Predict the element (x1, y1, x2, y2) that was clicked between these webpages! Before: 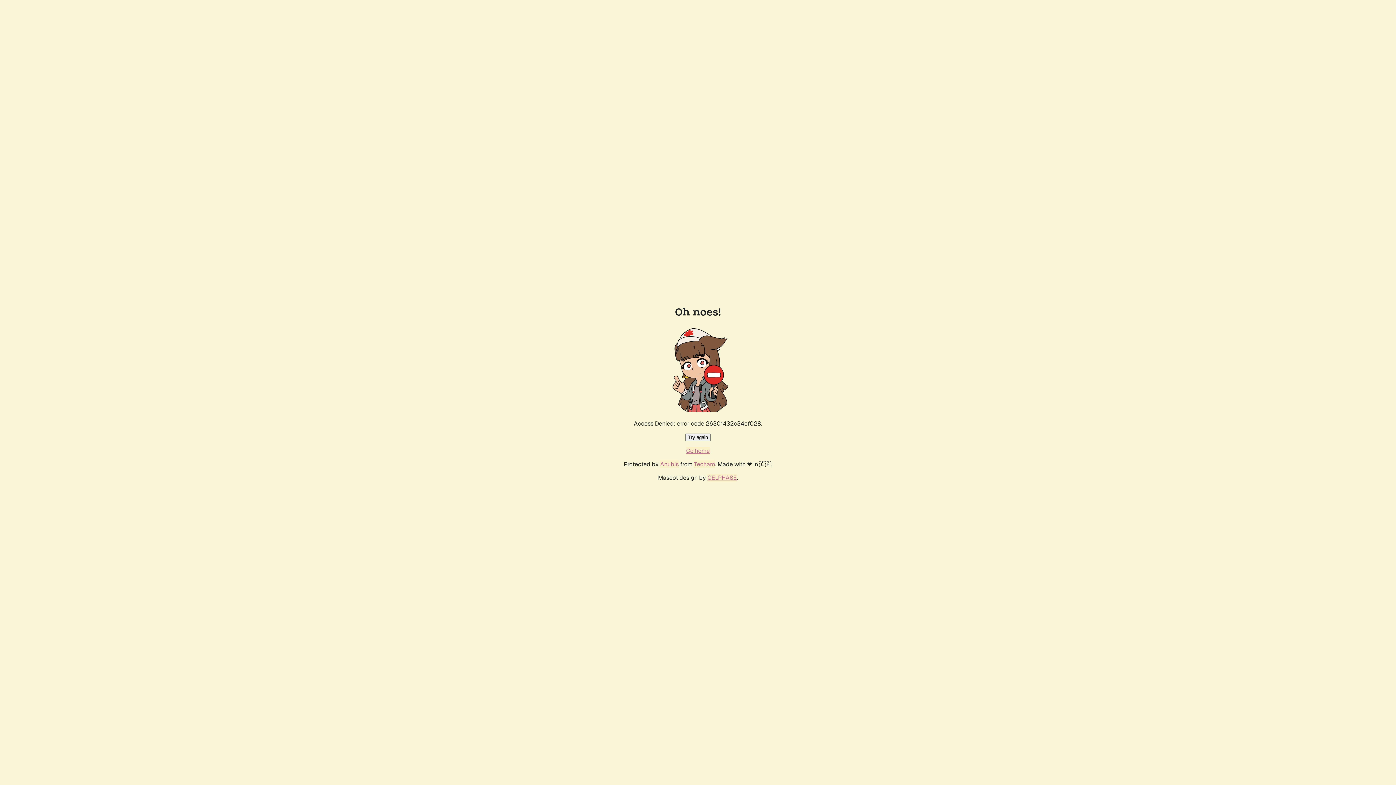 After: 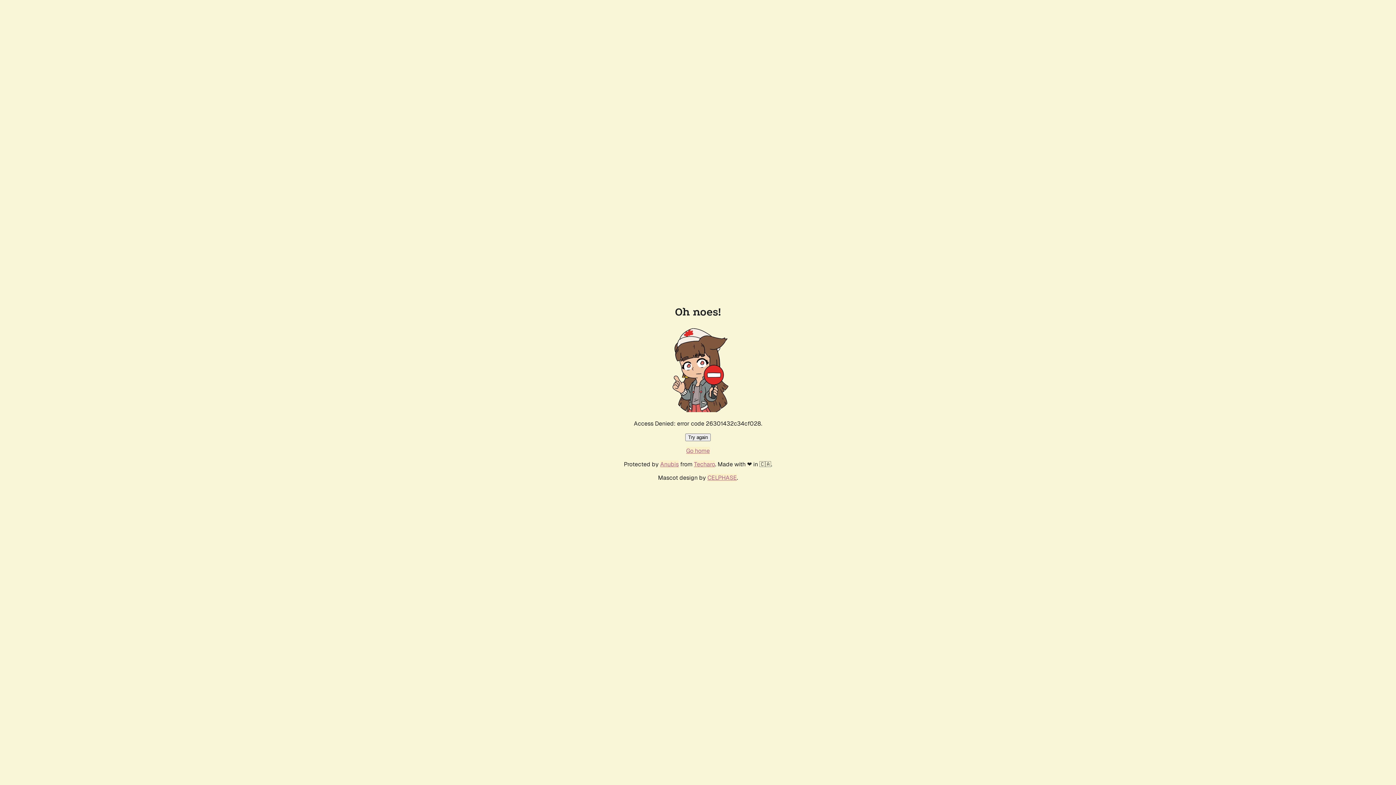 Action: label: Go home bbox: (686, 447, 710, 454)